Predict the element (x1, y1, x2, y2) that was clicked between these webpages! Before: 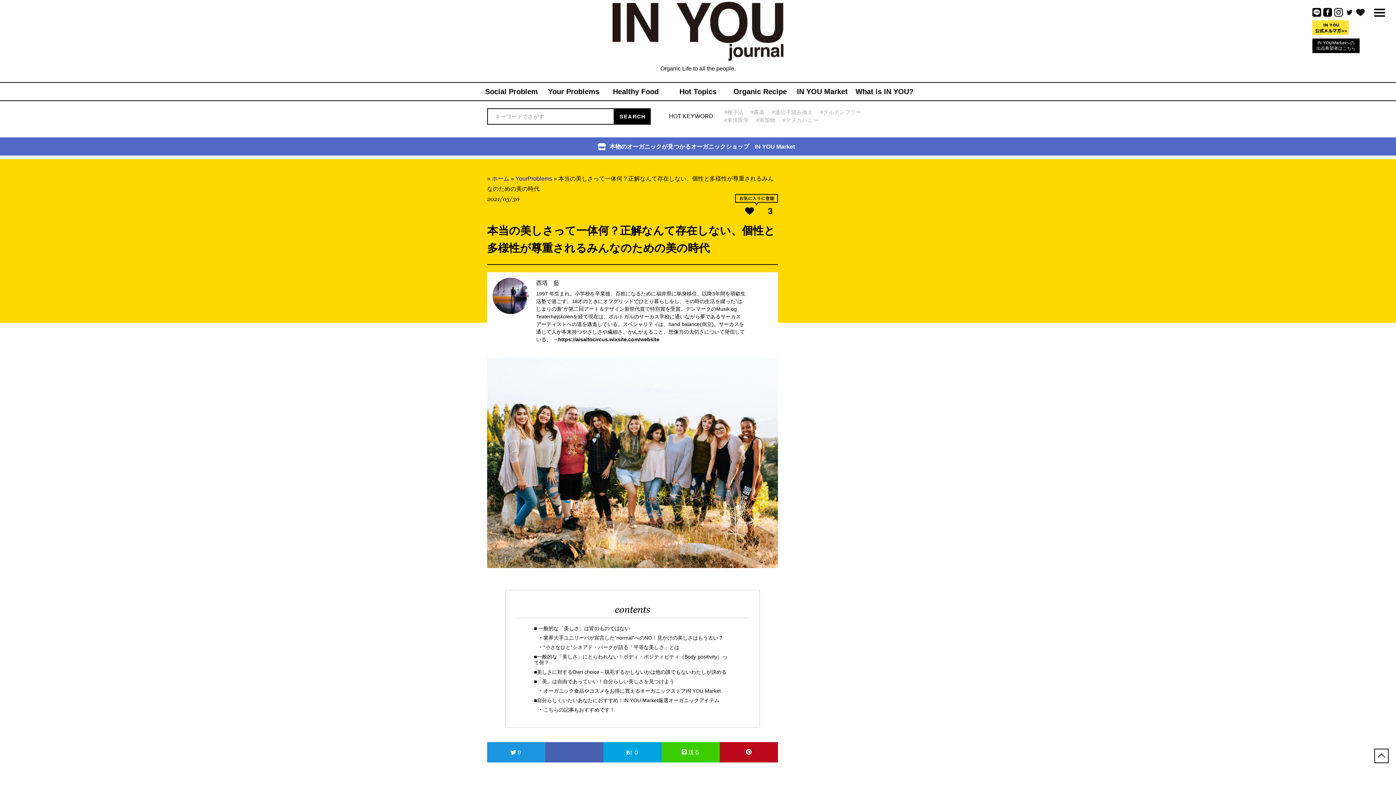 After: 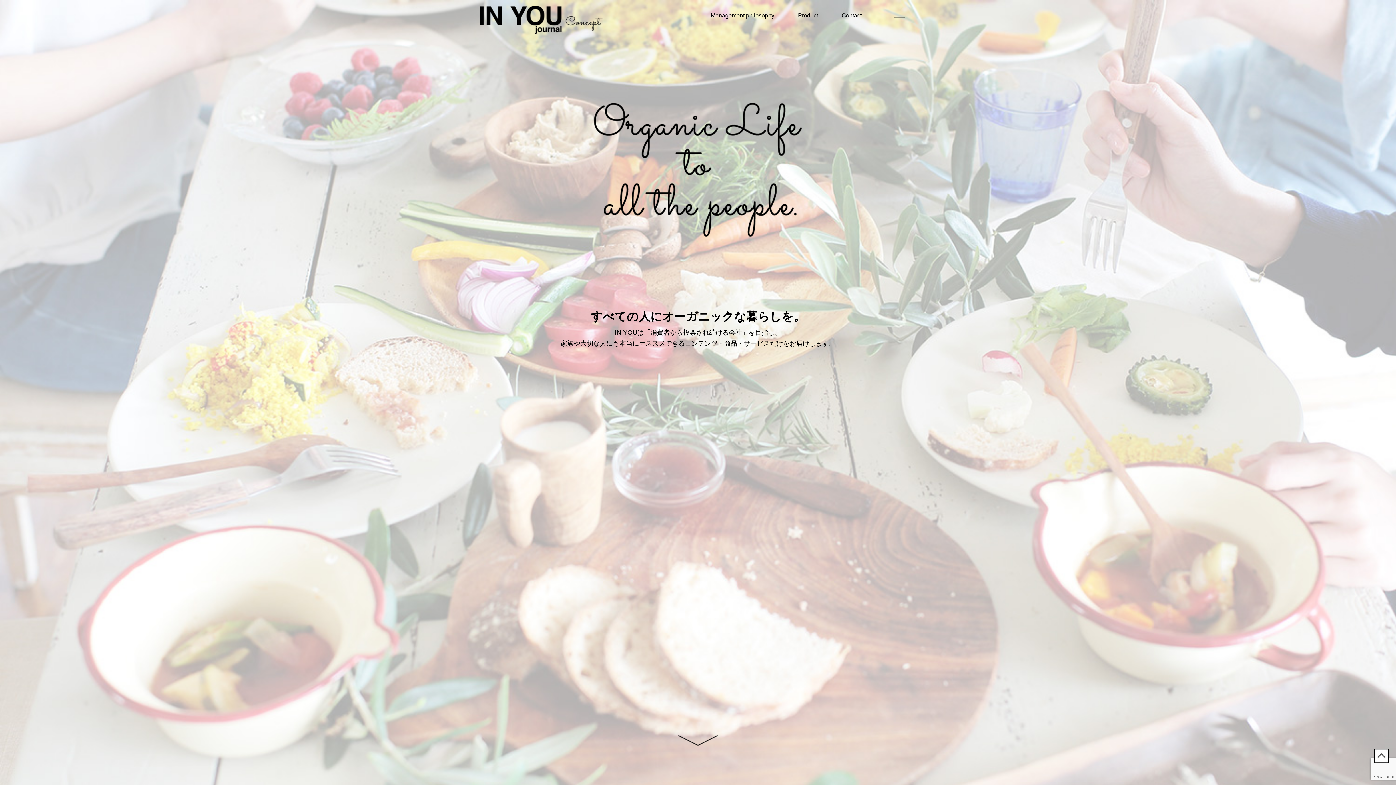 Action: bbox: (855, 87, 913, 95) label: What is IN YOU?